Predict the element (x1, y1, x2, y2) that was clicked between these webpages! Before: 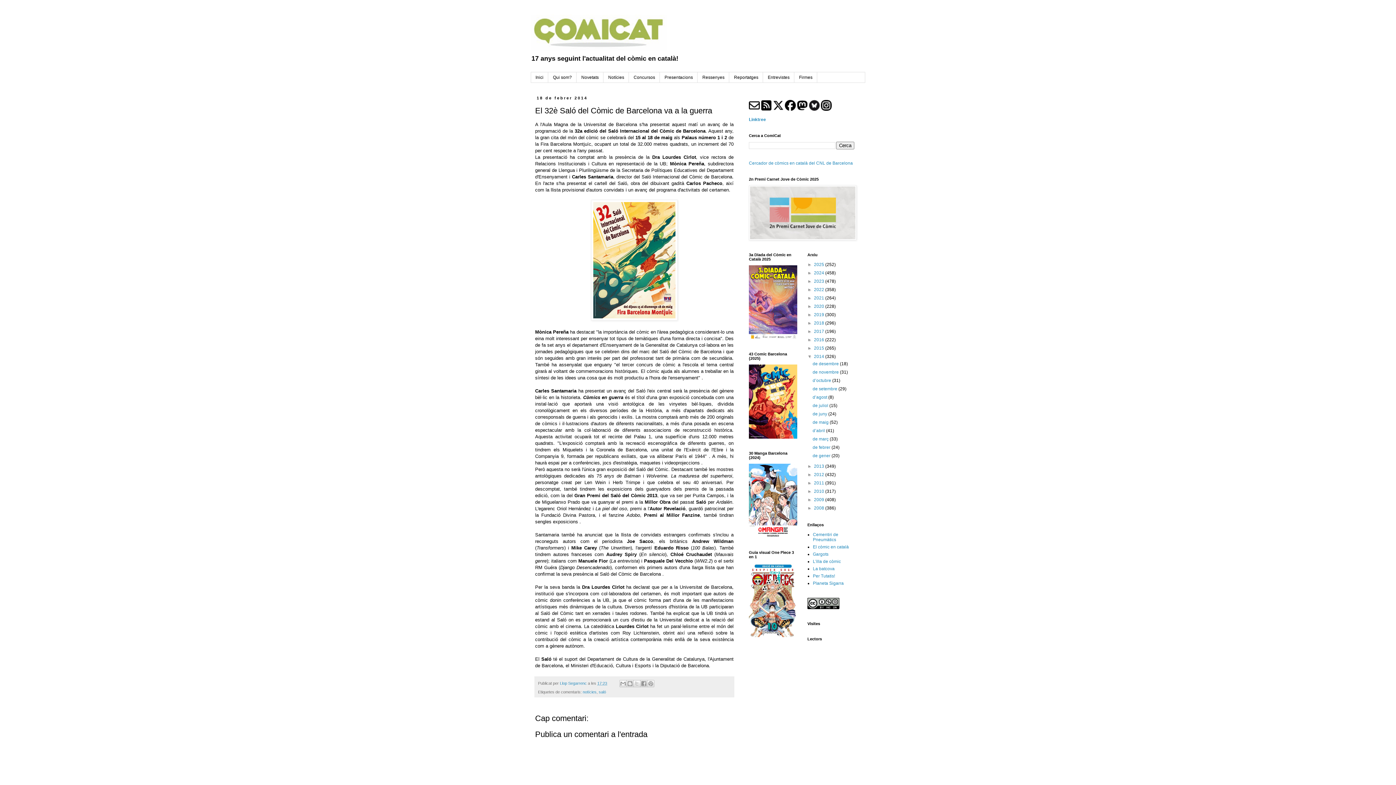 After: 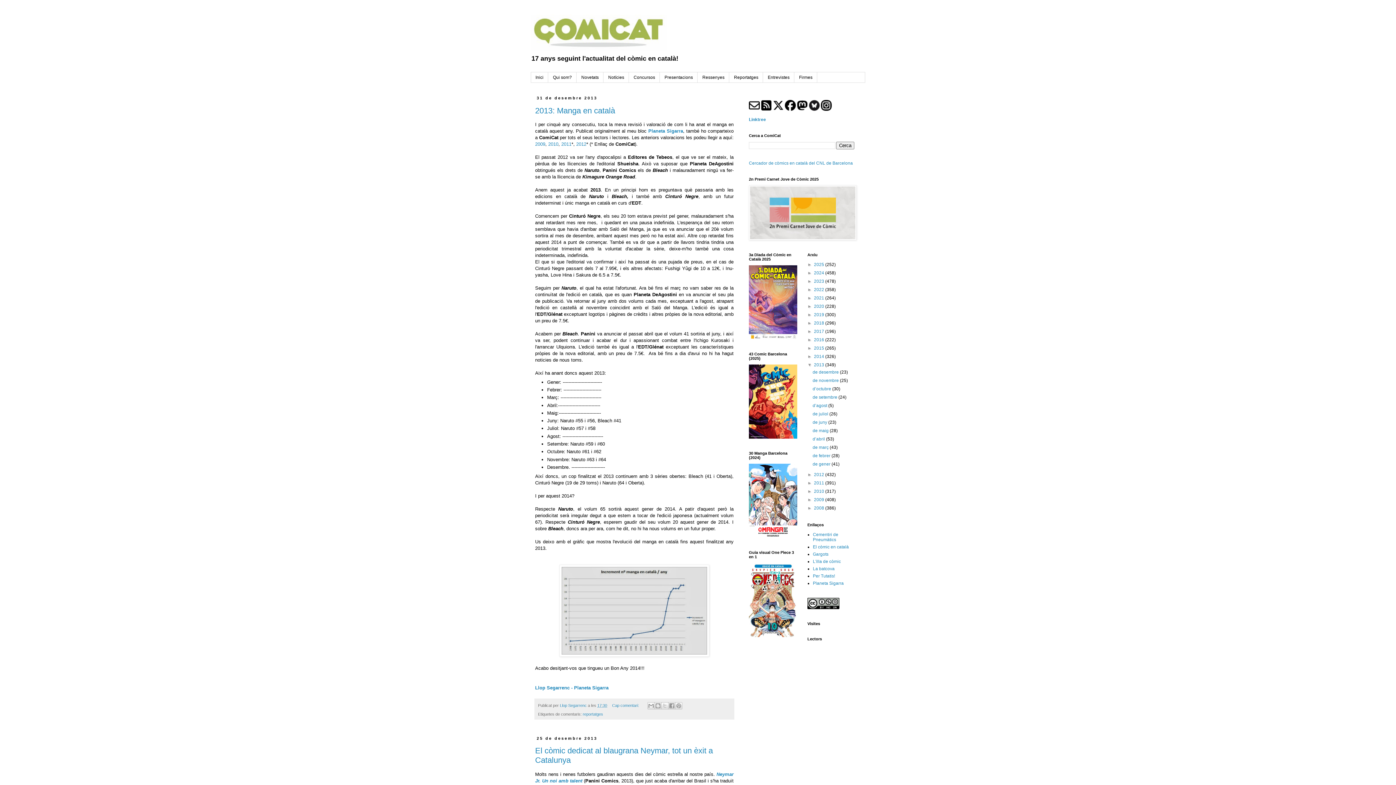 Action: label: 2013  bbox: (814, 464, 825, 469)